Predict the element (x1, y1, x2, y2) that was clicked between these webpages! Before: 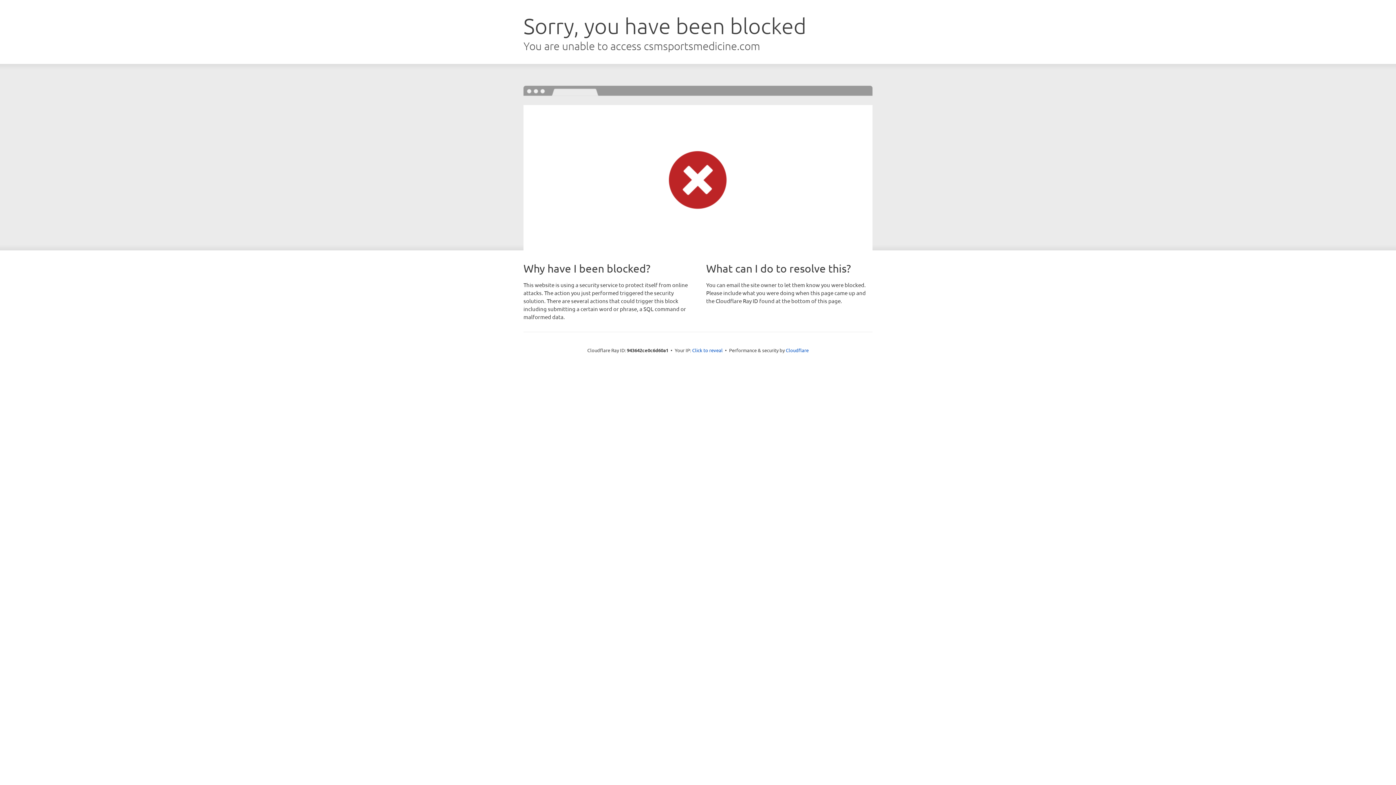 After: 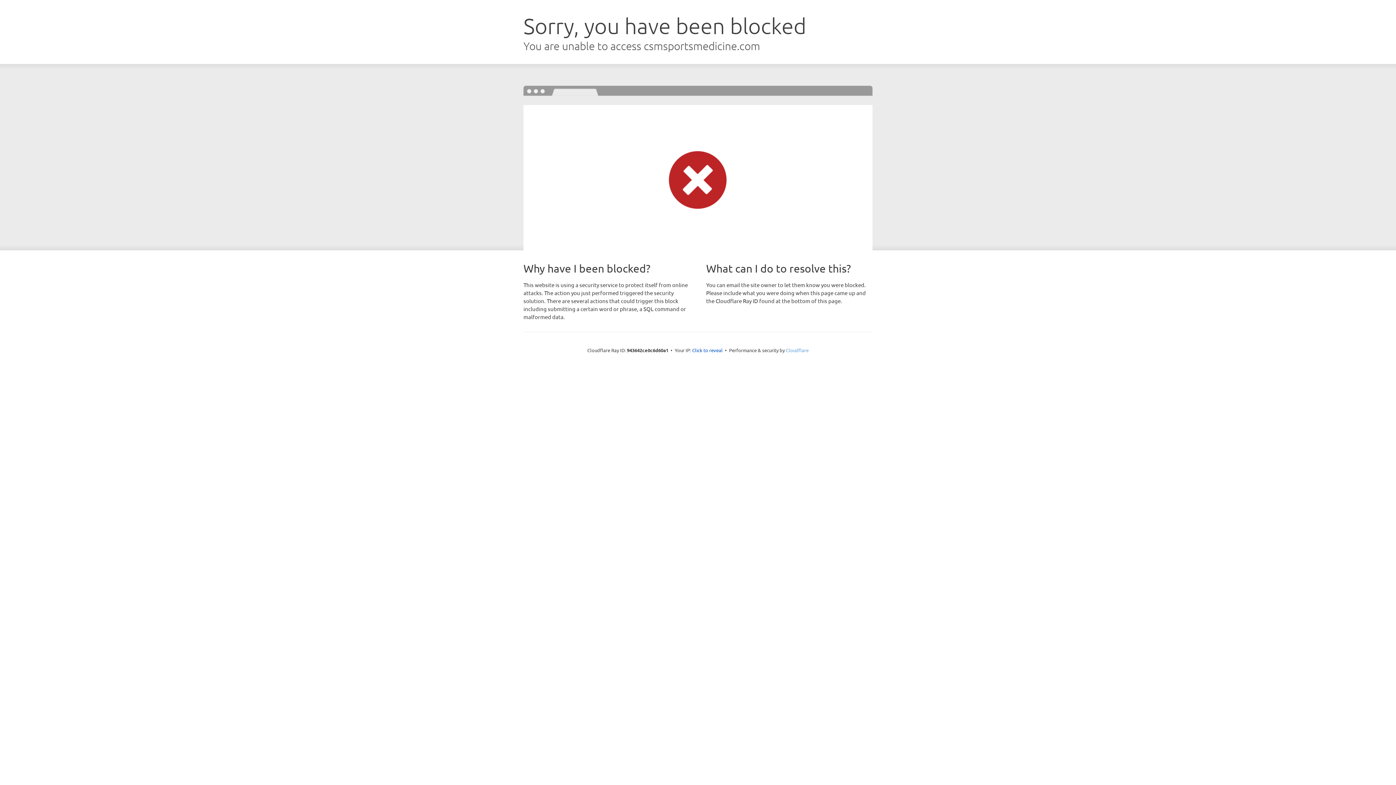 Action: bbox: (786, 347, 808, 353) label: Cloudflare